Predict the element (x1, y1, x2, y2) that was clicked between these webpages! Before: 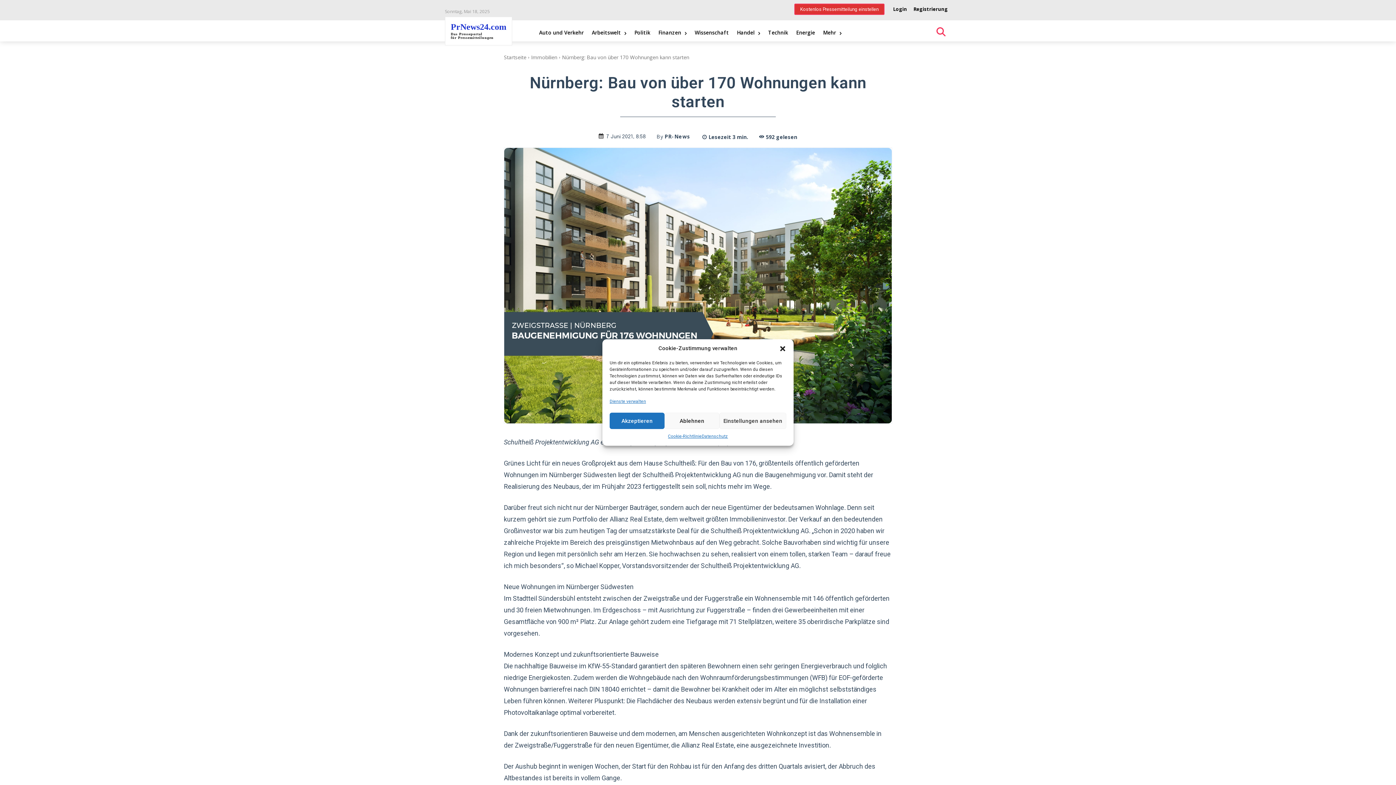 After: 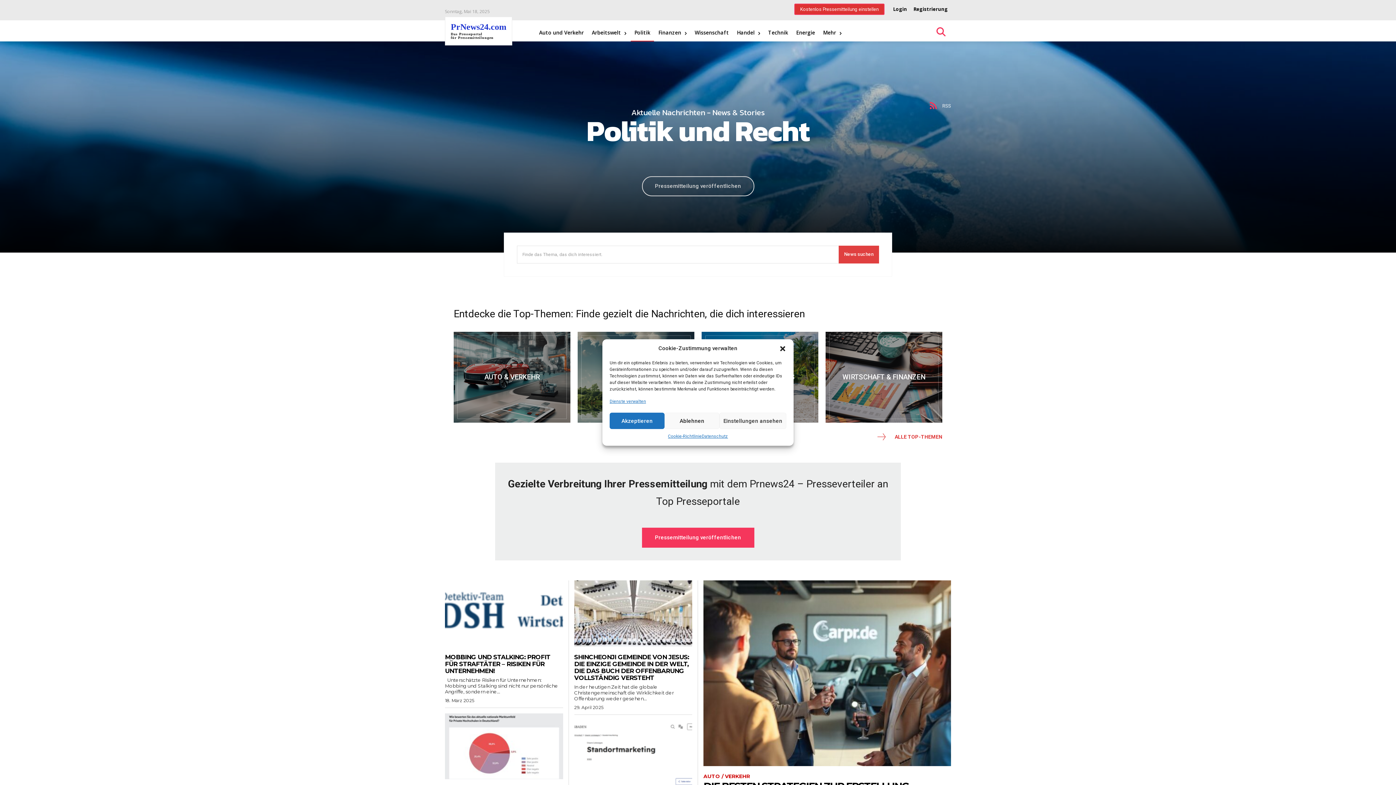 Action: label: Politik bbox: (630, 20, 654, 45)